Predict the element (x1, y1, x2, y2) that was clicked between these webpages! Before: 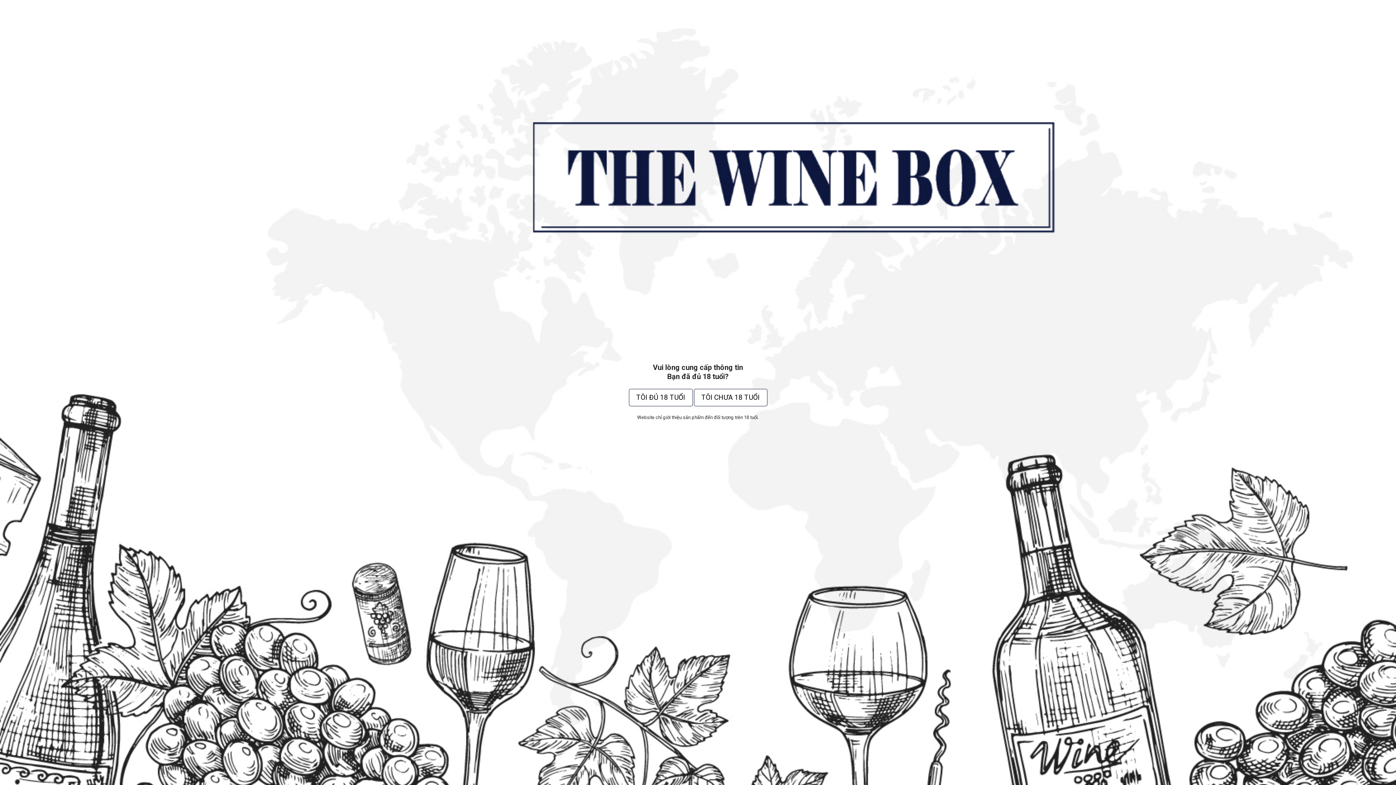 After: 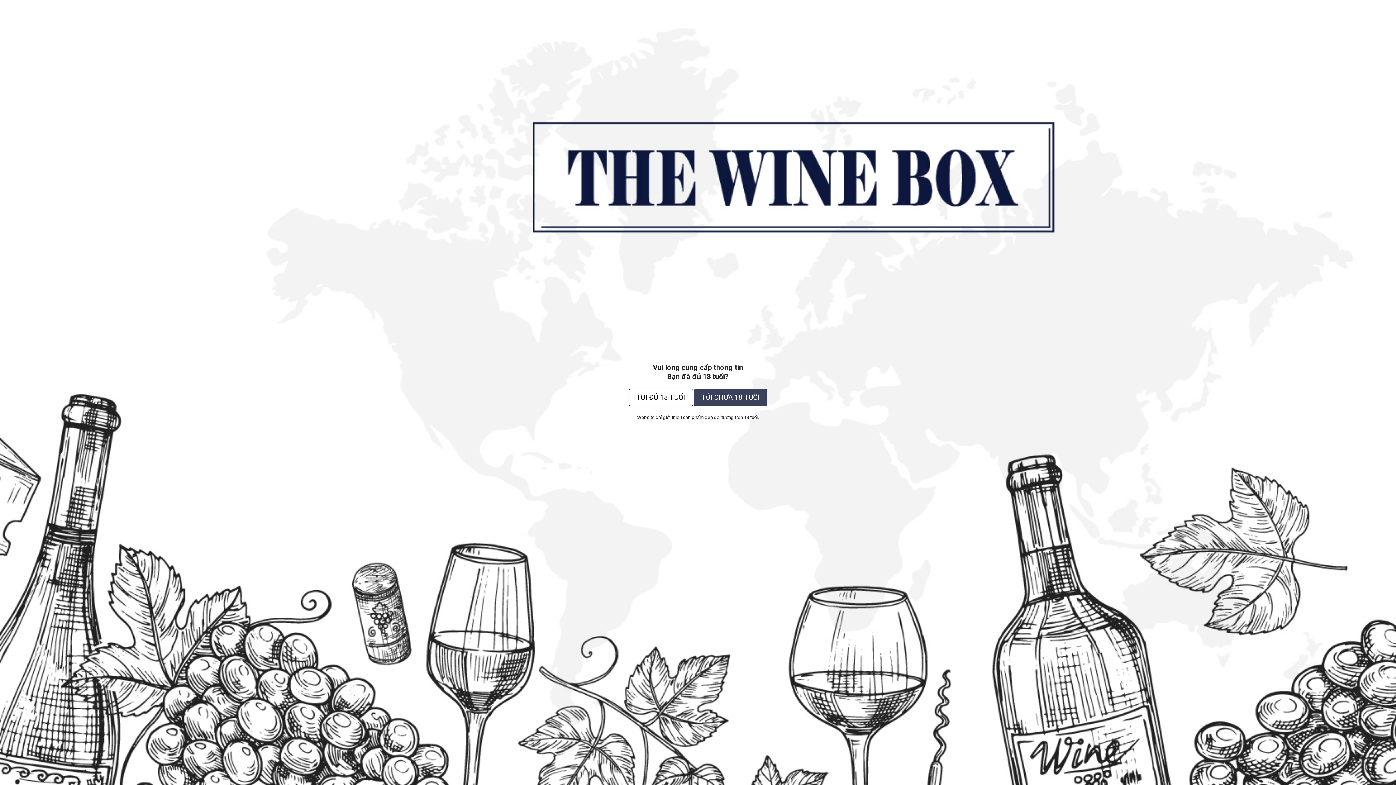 Action: label: TÔI CHƯA 18 TUỔI bbox: (694, 389, 767, 406)